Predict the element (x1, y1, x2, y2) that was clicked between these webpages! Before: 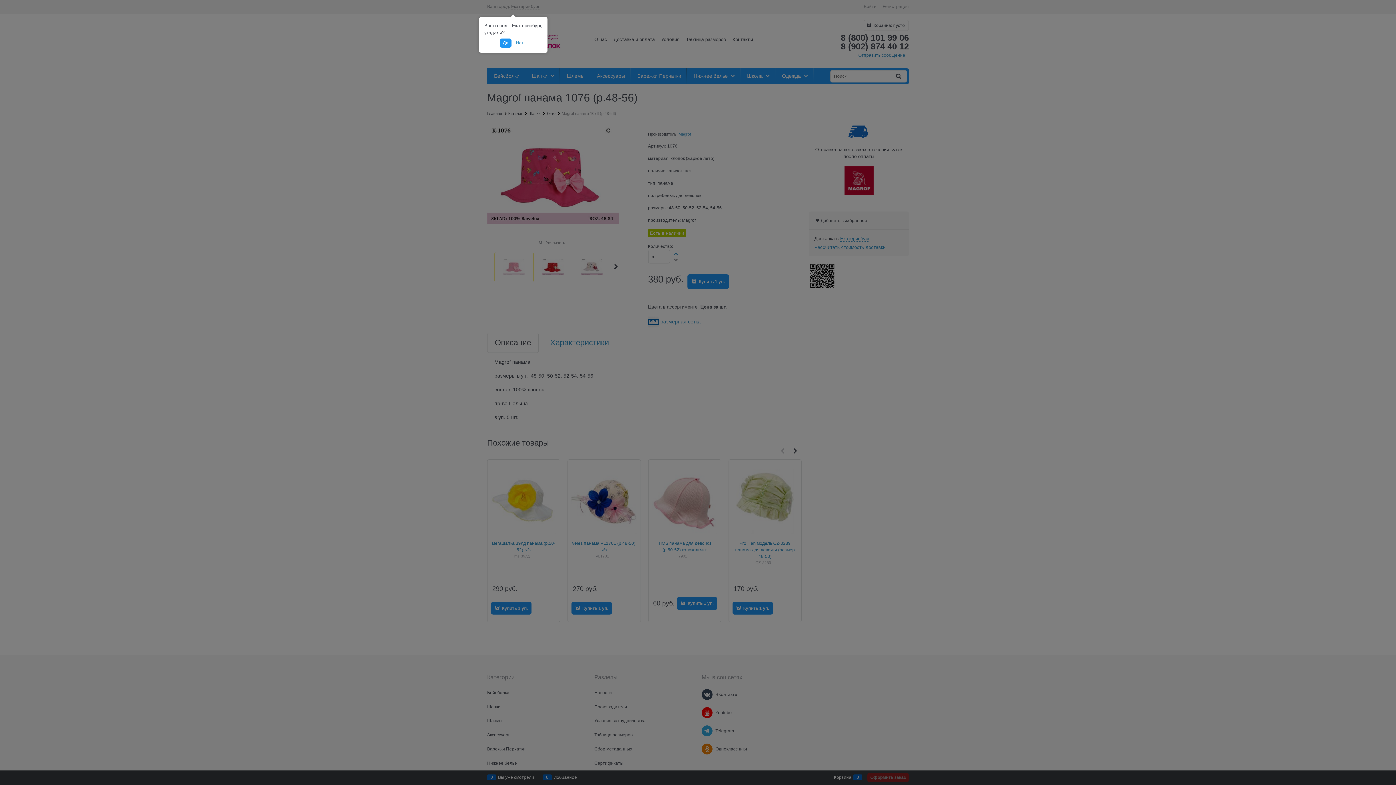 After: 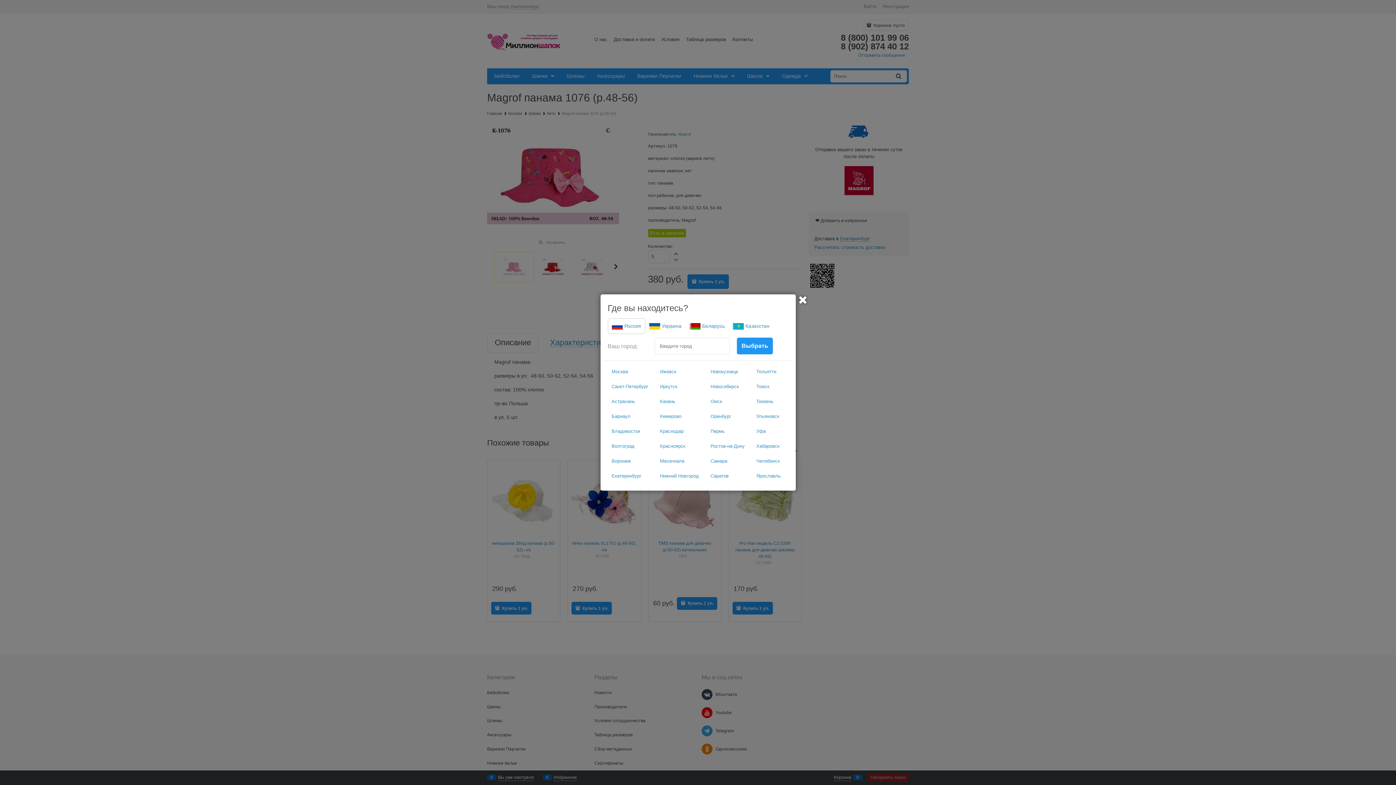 Action: bbox: (513, 38, 526, 47) label: Нет